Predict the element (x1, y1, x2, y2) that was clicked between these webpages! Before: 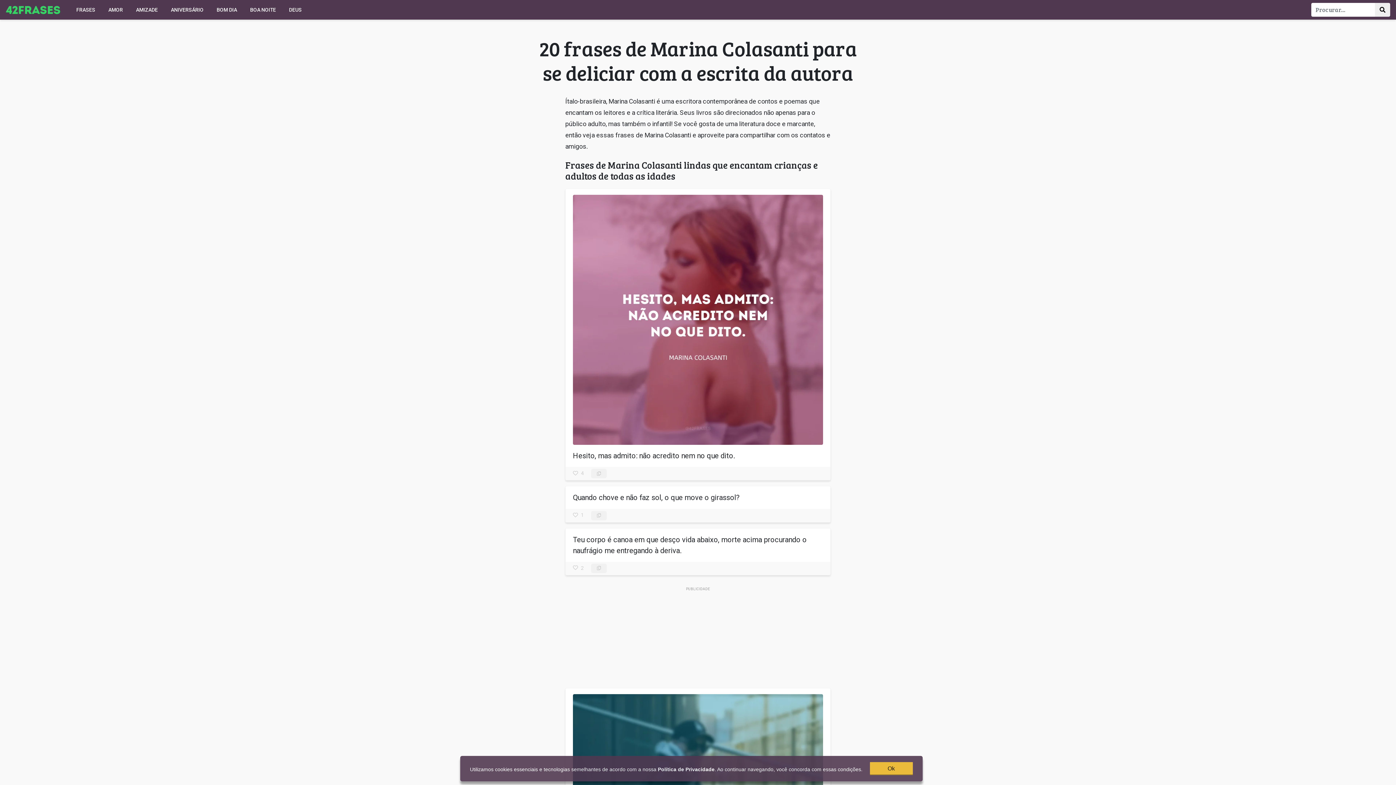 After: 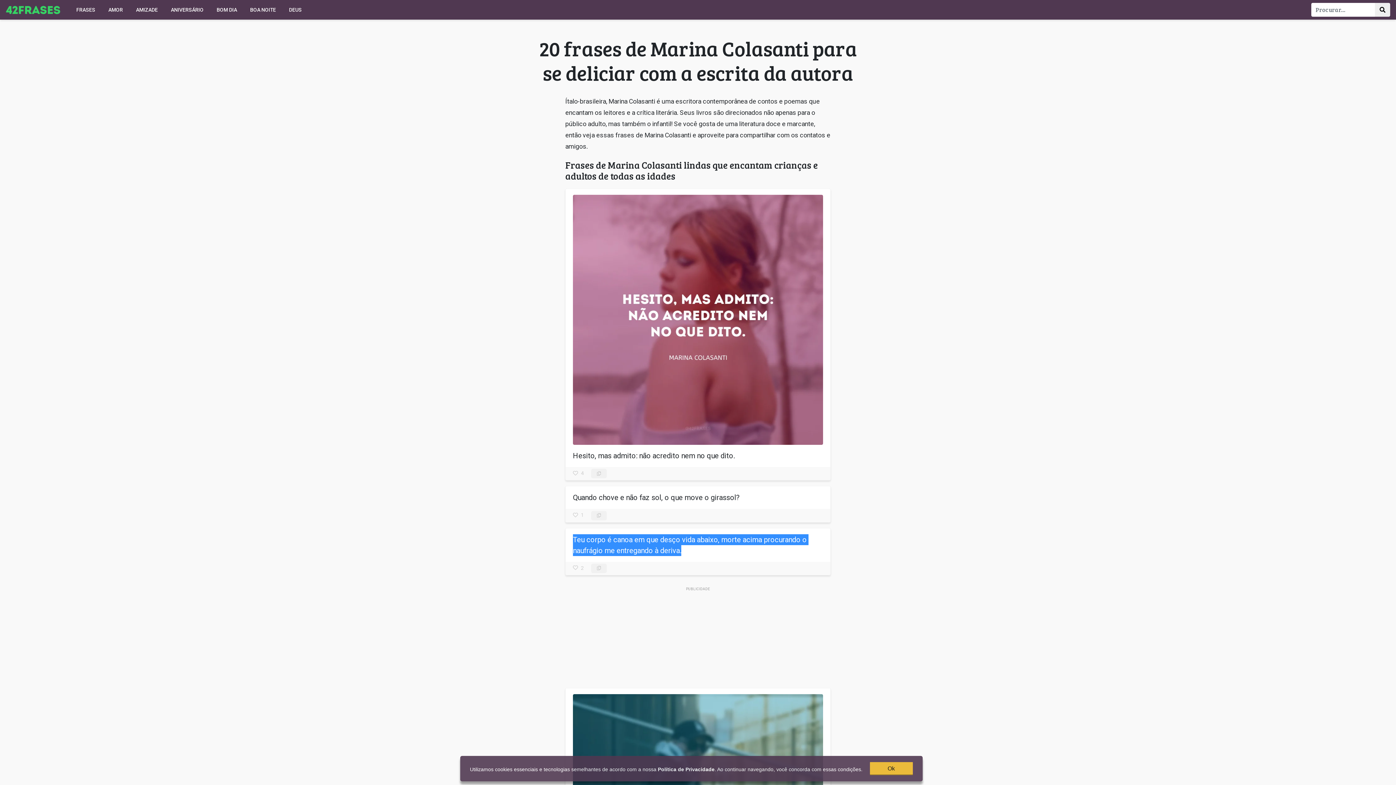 Action: bbox: (591, 563, 606, 573)